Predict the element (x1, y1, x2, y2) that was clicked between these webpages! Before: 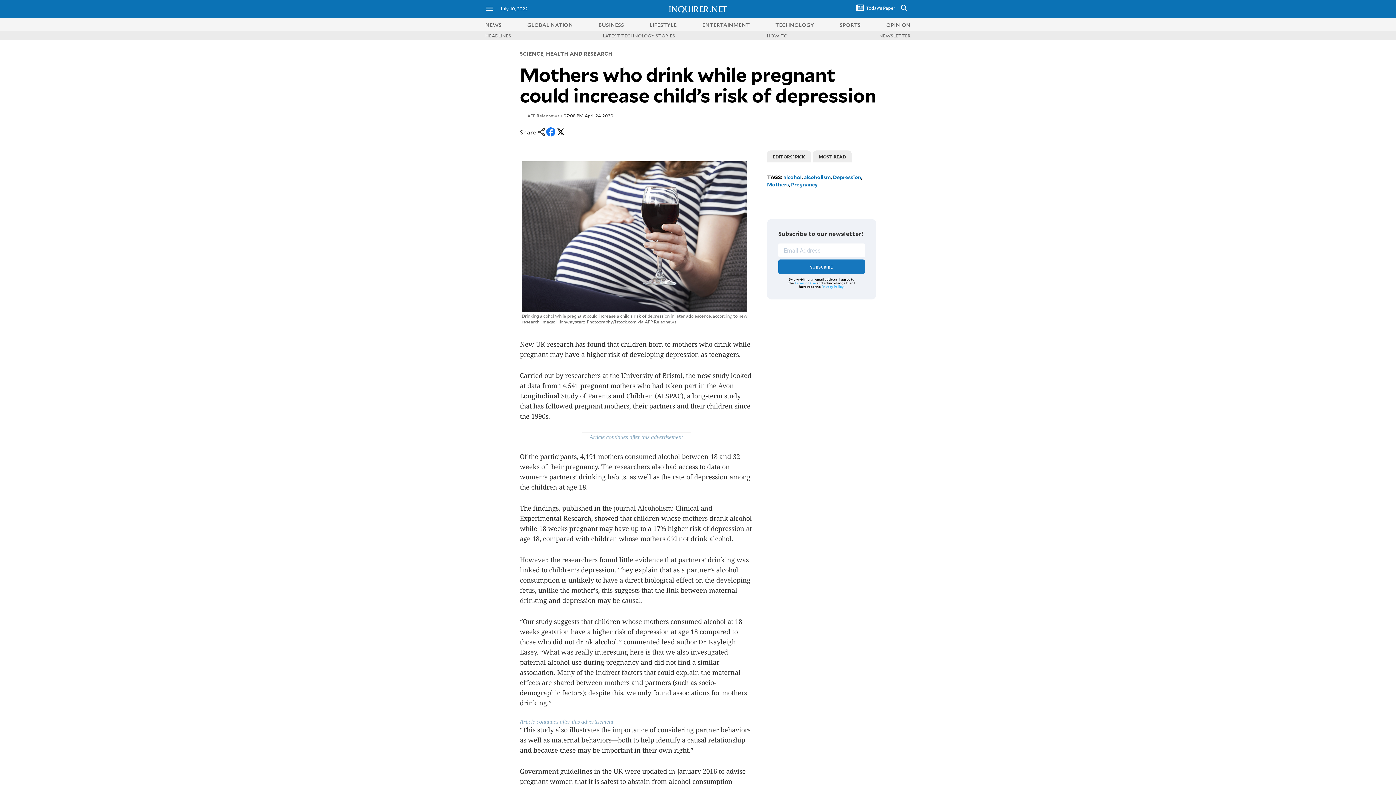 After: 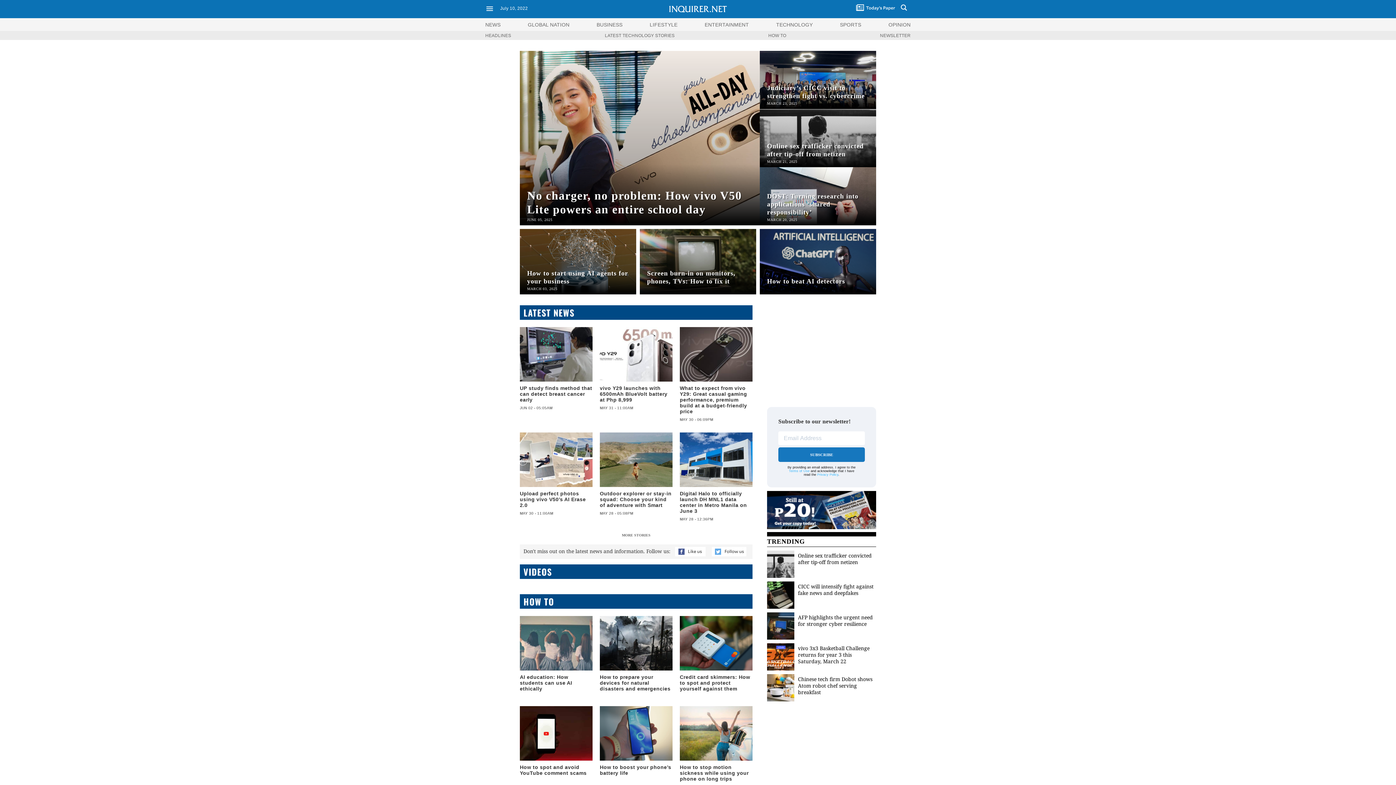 Action: bbox: (775, 20, 814, 28) label: TECHNOLOGY